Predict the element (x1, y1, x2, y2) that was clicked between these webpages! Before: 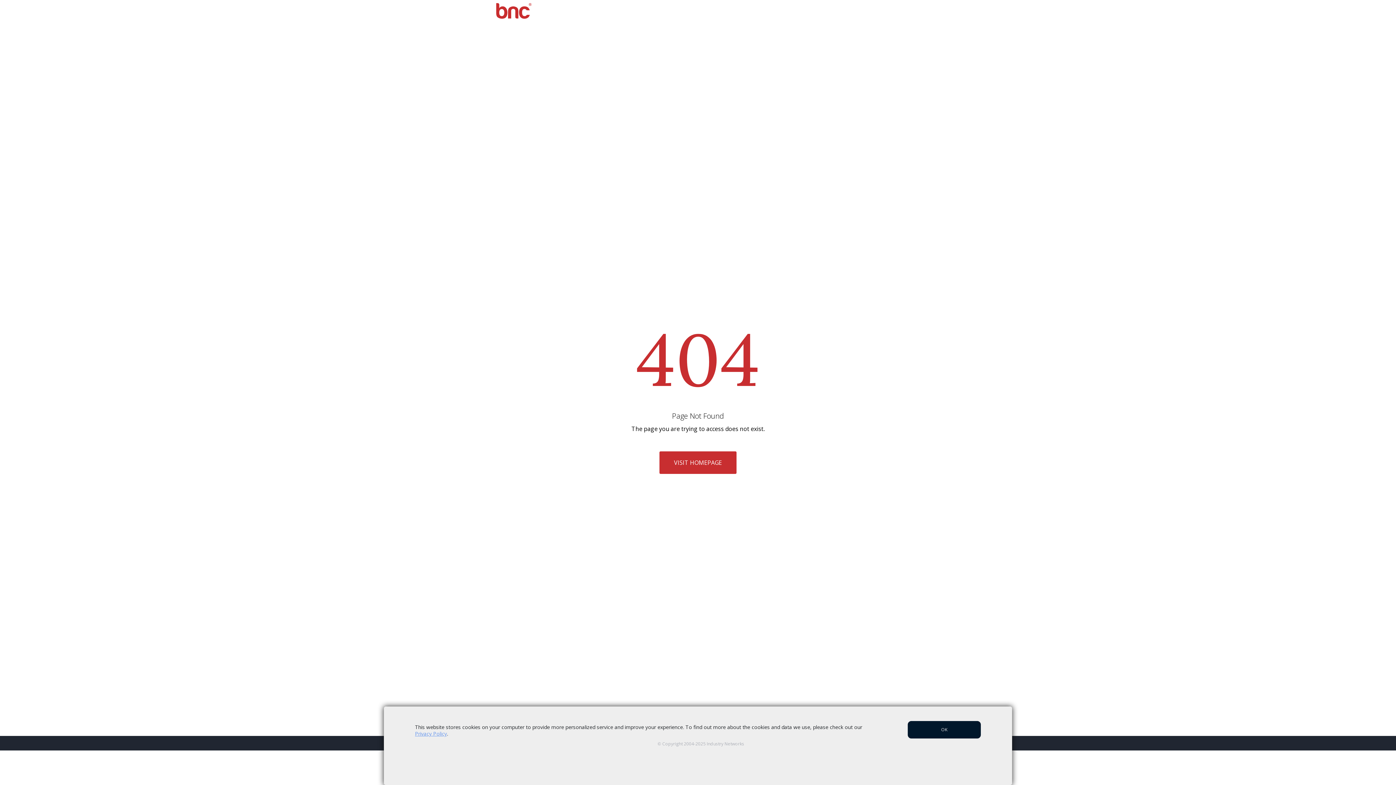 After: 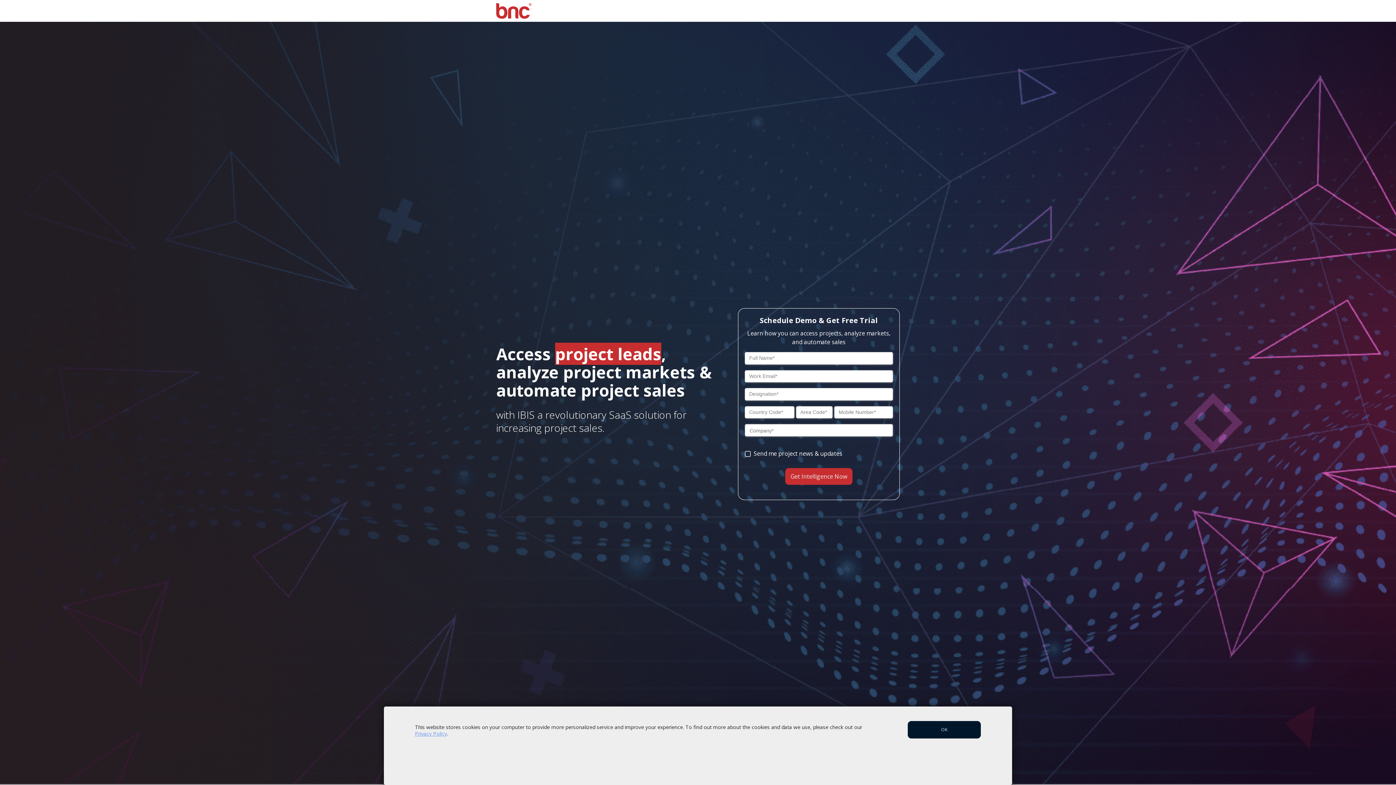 Action: bbox: (659, 451, 736, 474) label: VISIT HOMEPAGE